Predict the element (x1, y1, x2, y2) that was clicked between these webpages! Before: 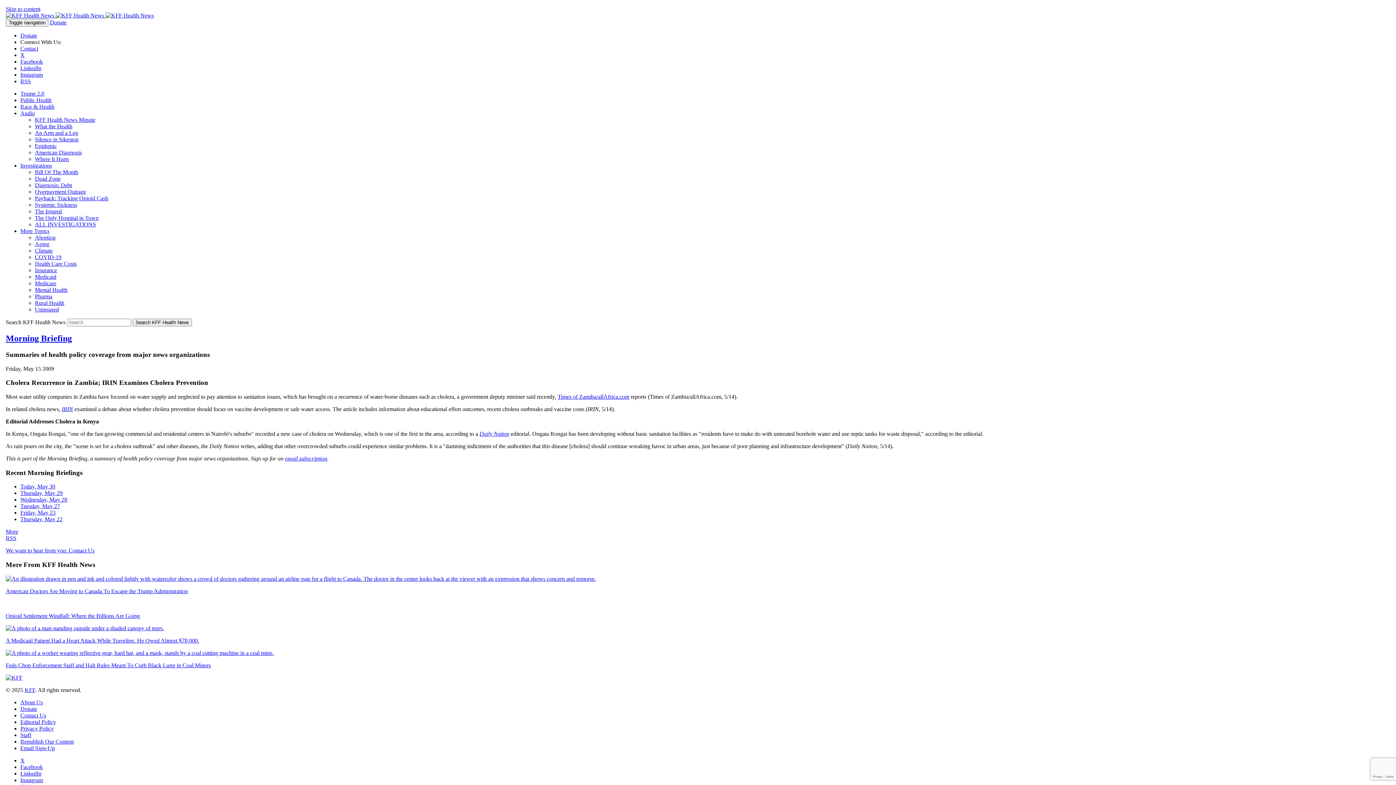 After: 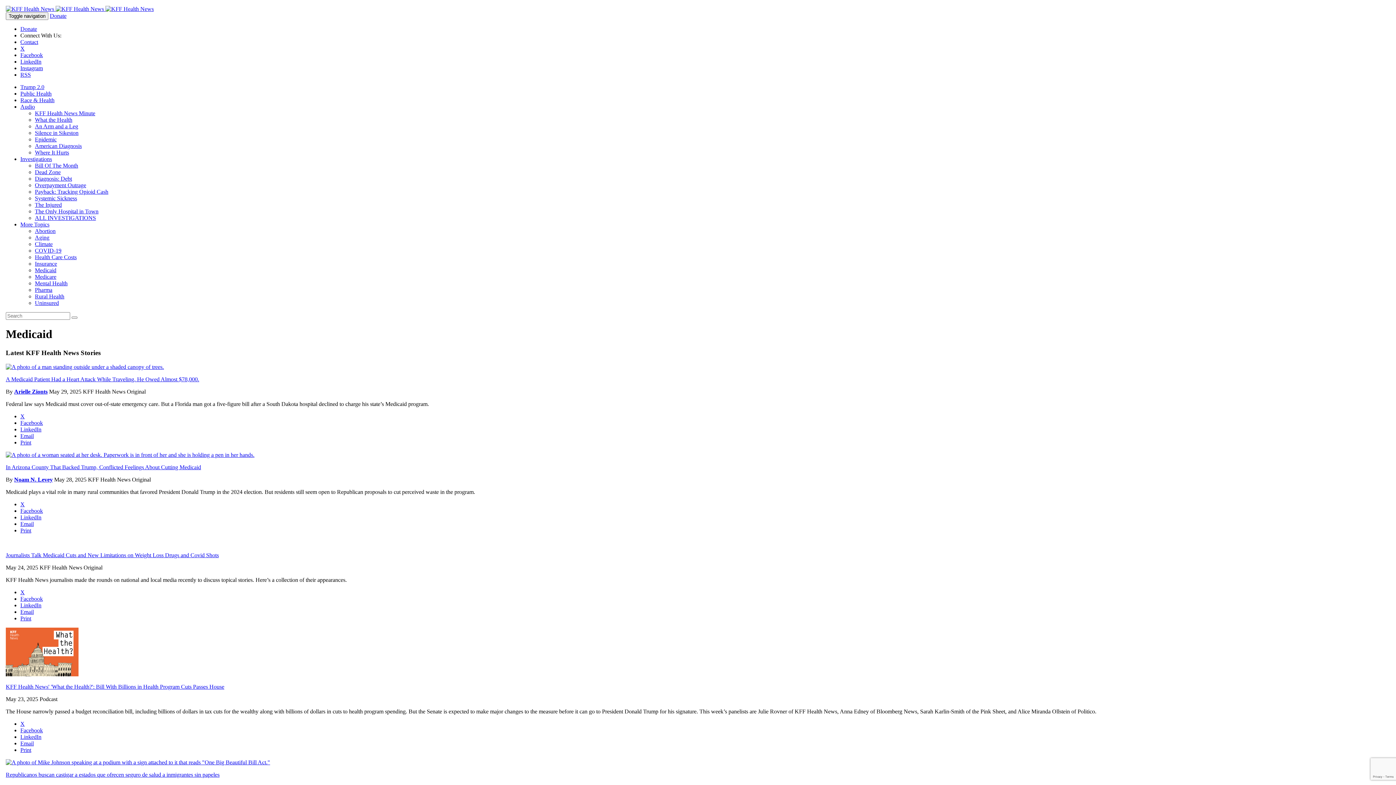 Action: bbox: (34, 273, 56, 280) label: Medicaid